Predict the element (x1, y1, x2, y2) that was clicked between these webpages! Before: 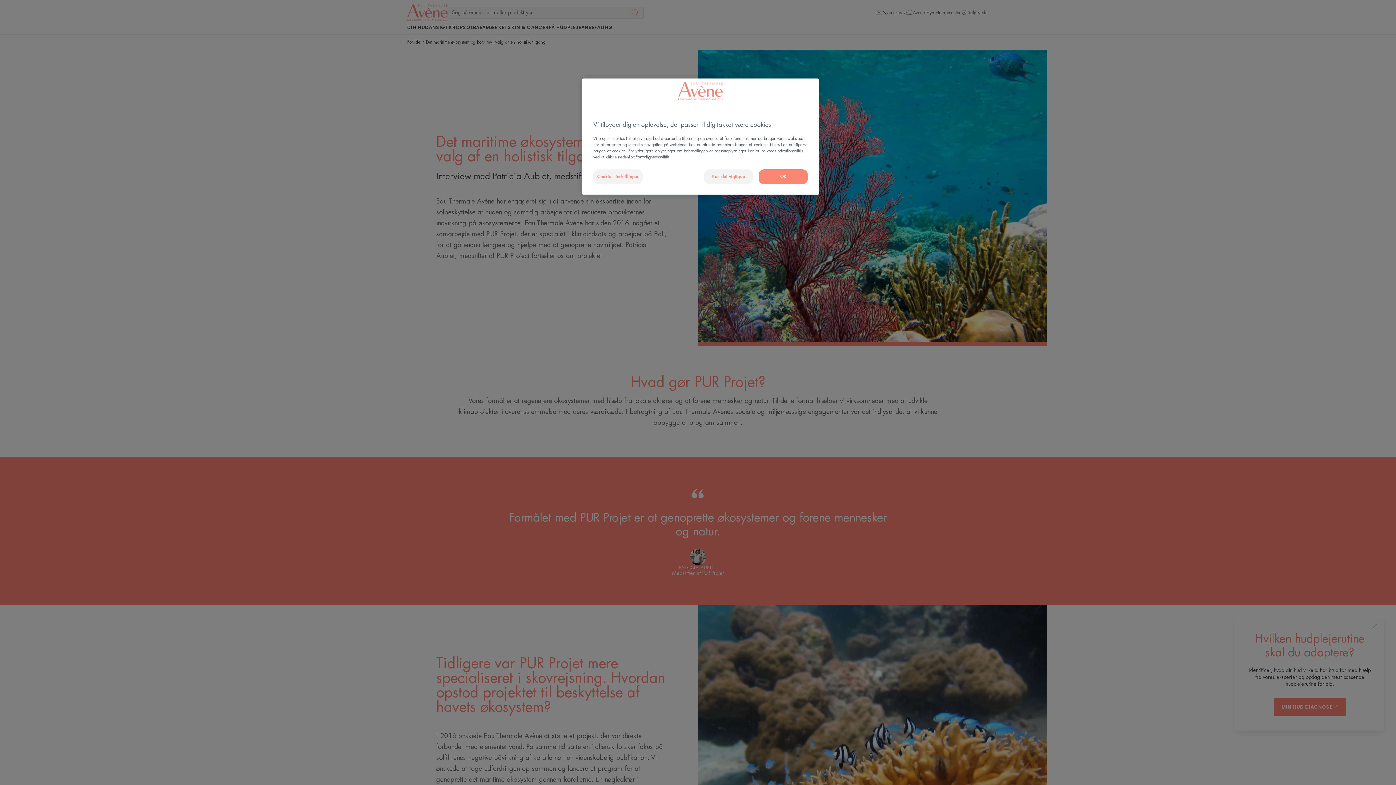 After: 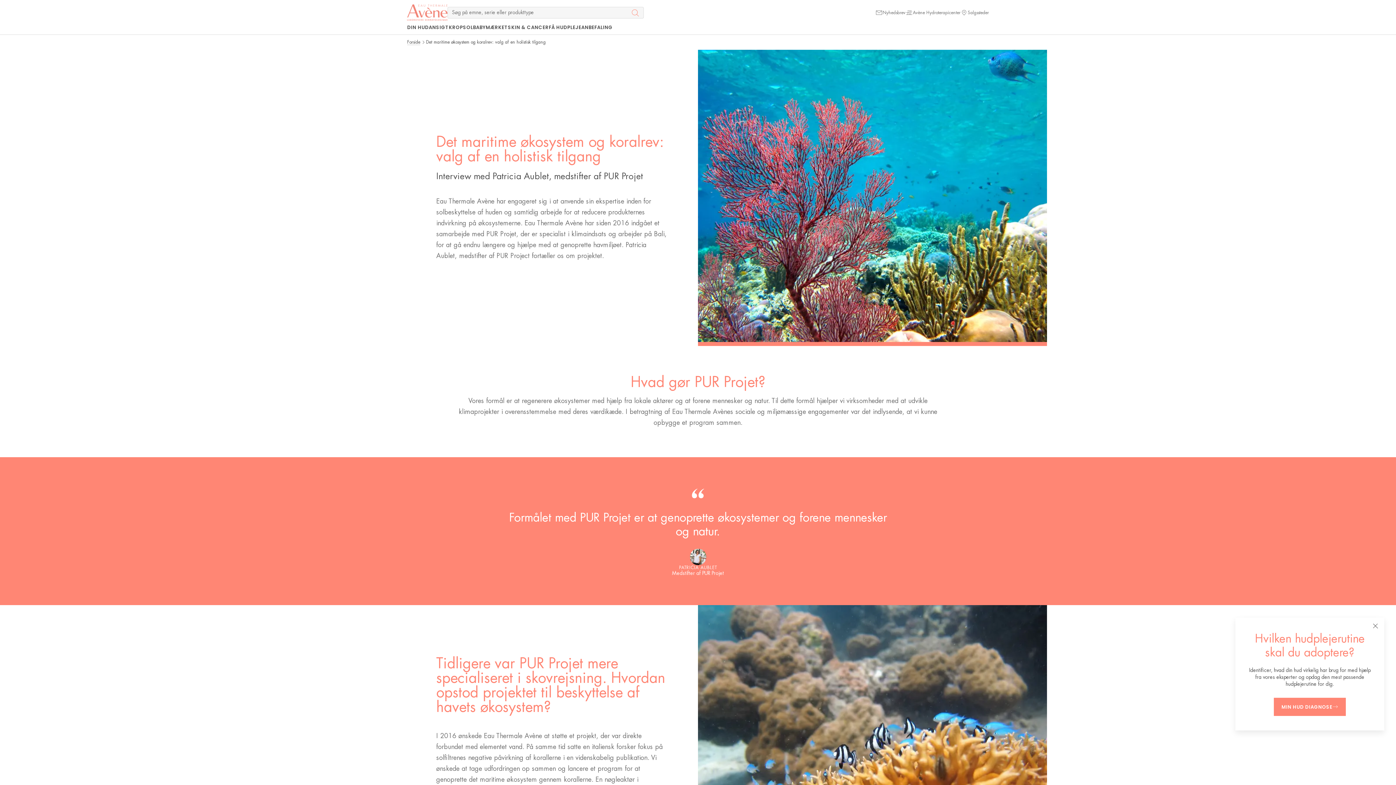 Action: bbox: (758, 169, 808, 184) label: OK